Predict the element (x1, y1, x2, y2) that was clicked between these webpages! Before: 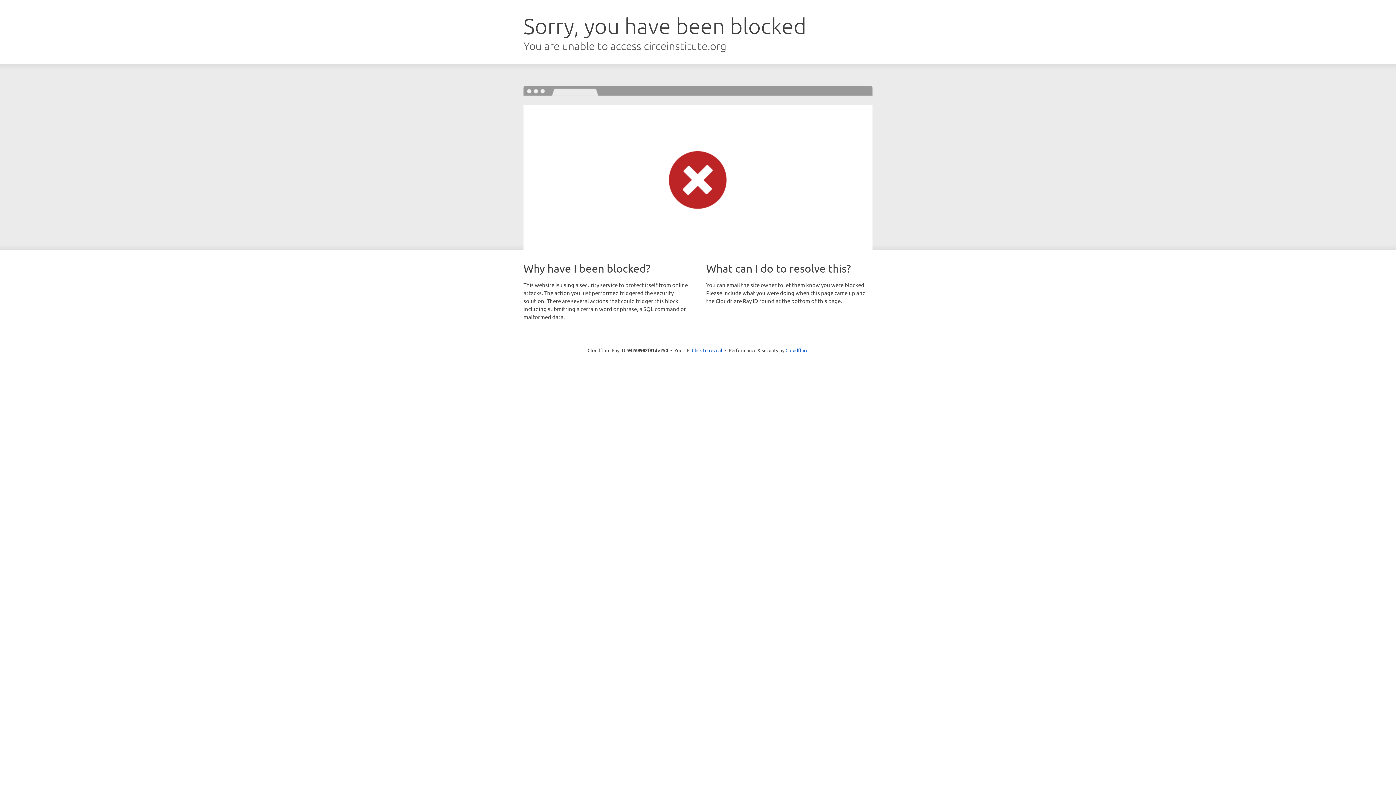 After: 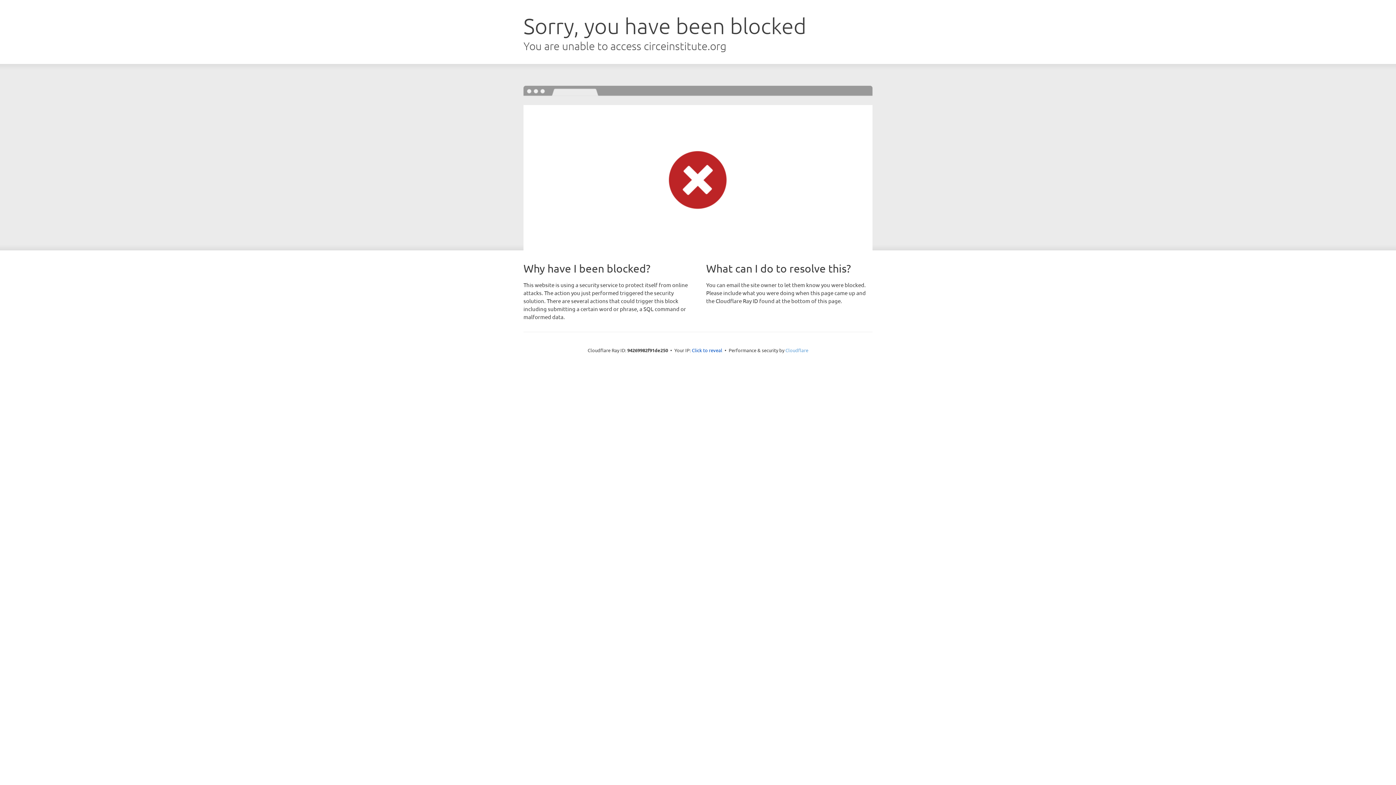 Action: bbox: (785, 347, 808, 353) label: Cloudflare